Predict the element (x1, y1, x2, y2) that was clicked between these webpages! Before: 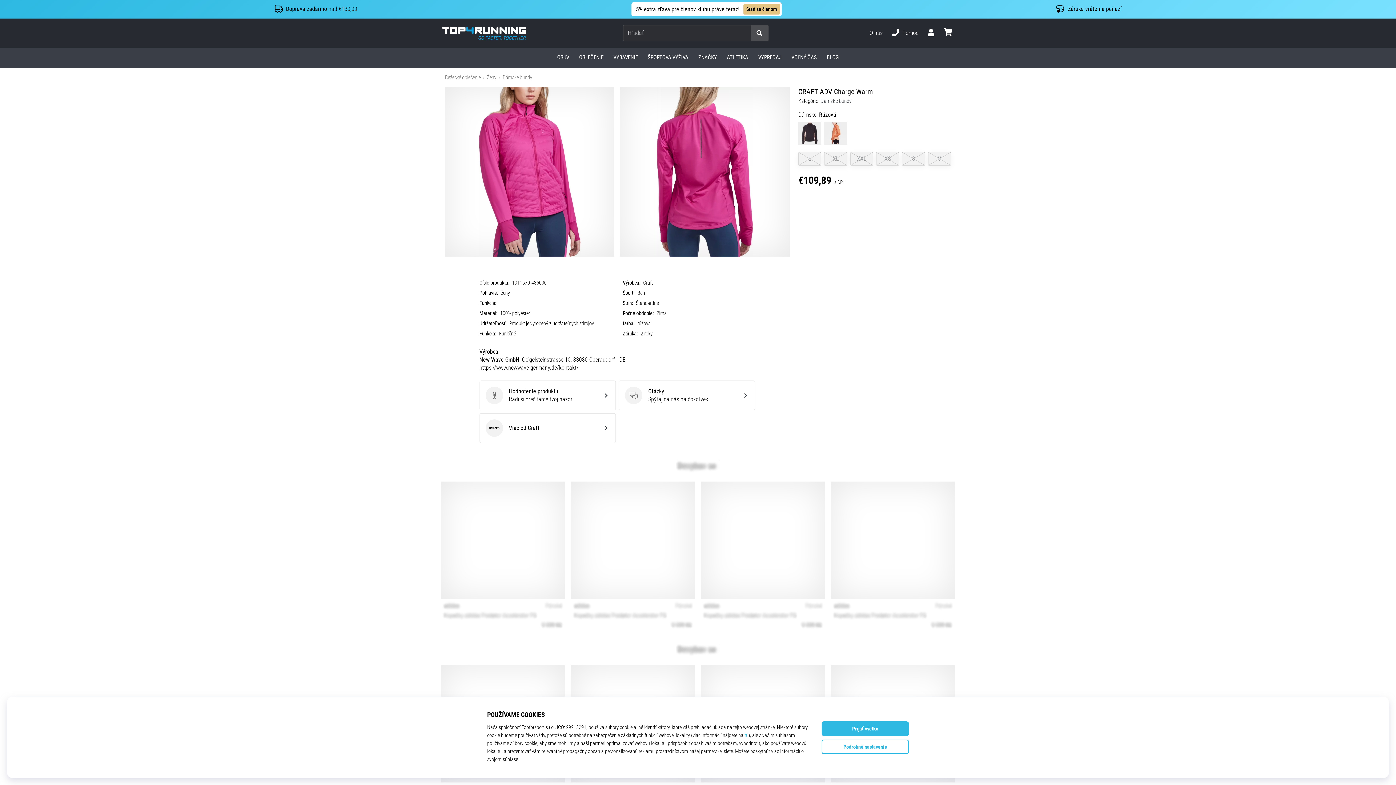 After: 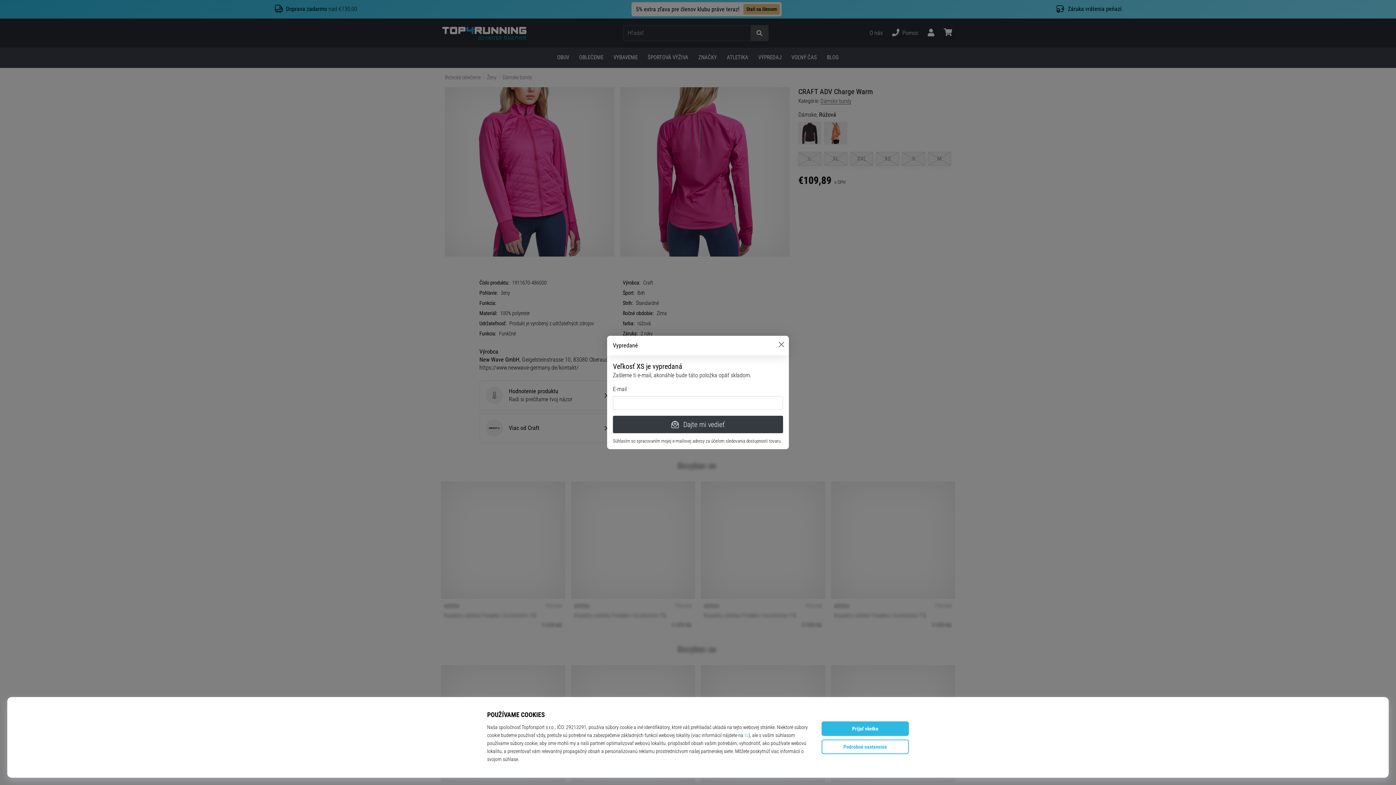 Action: bbox: (876, 152, 899, 165) label: XS